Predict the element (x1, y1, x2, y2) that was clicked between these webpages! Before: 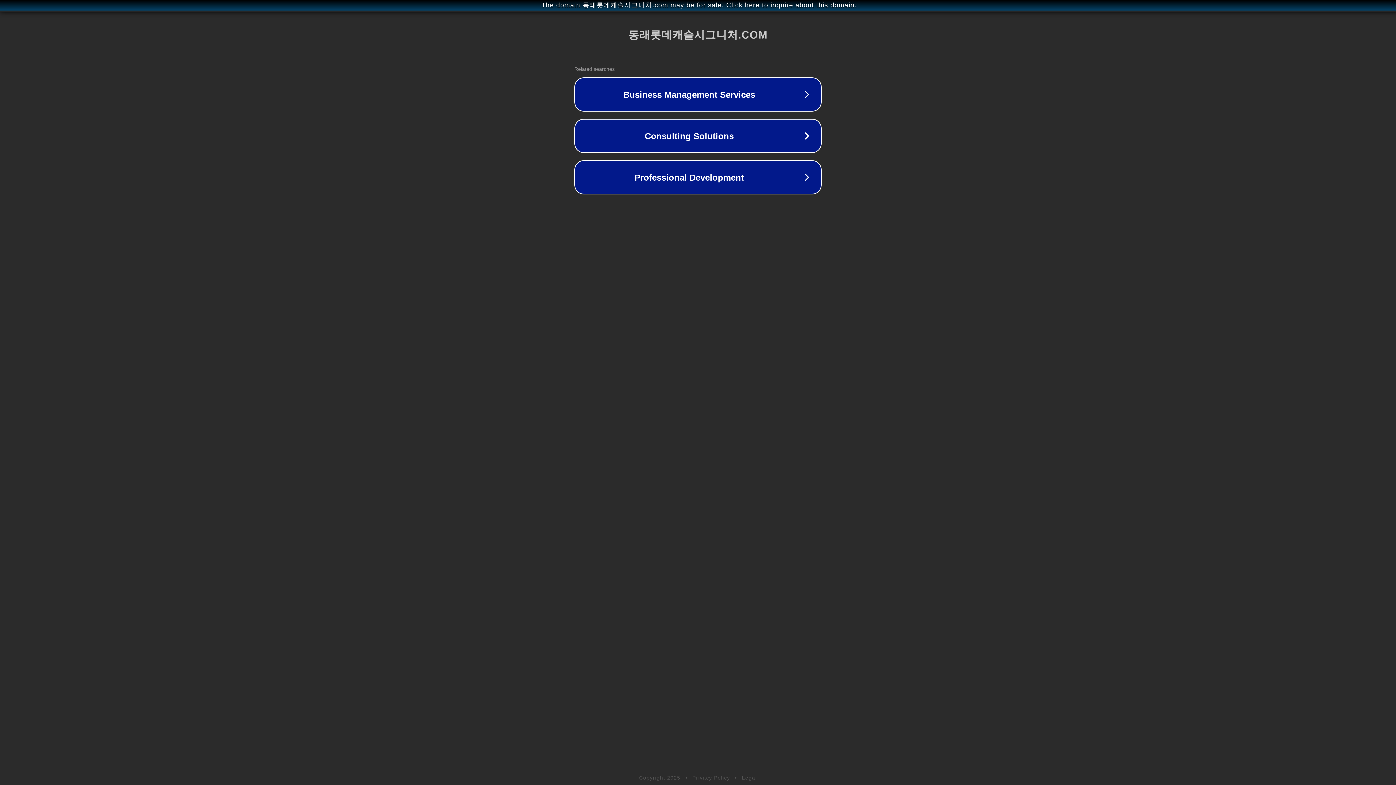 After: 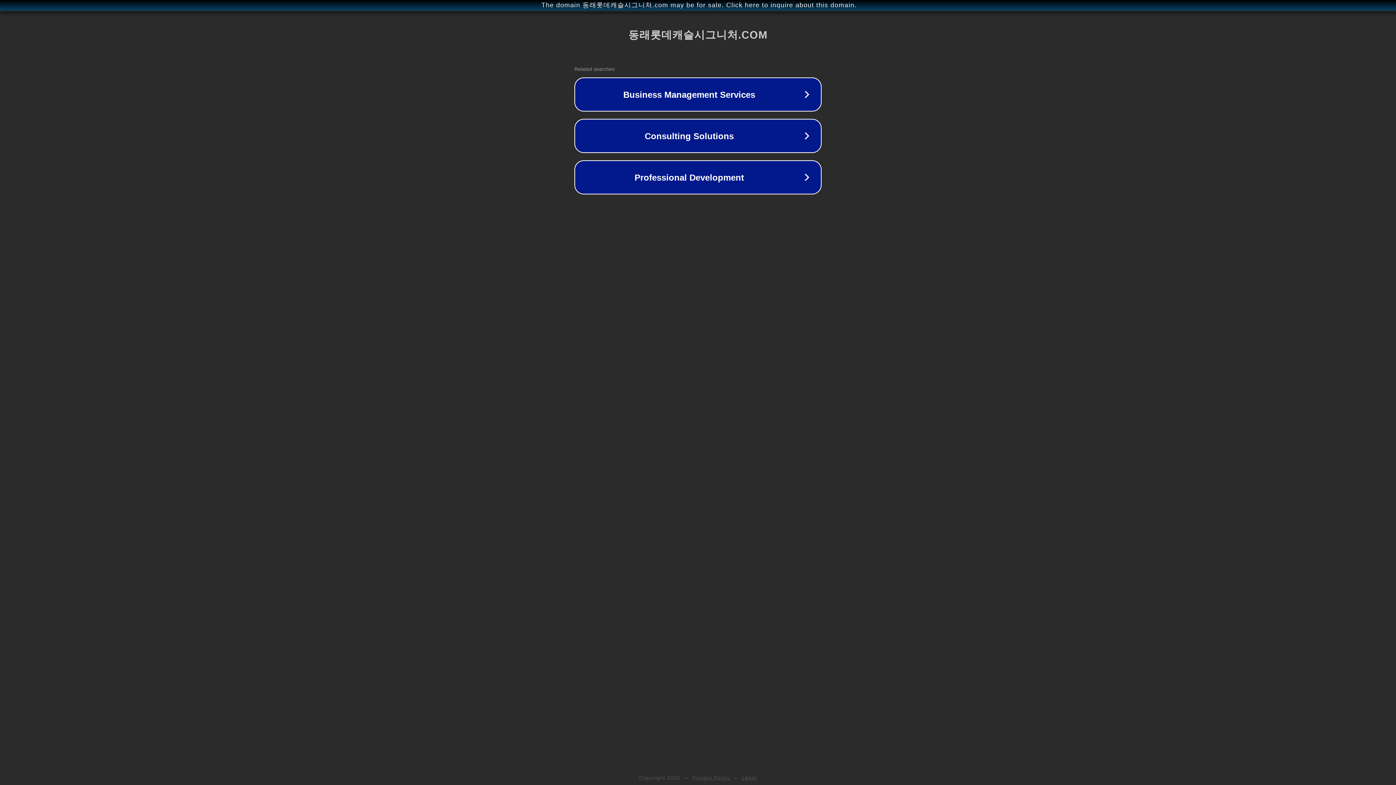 Action: label: Legal bbox: (742, 775, 757, 781)